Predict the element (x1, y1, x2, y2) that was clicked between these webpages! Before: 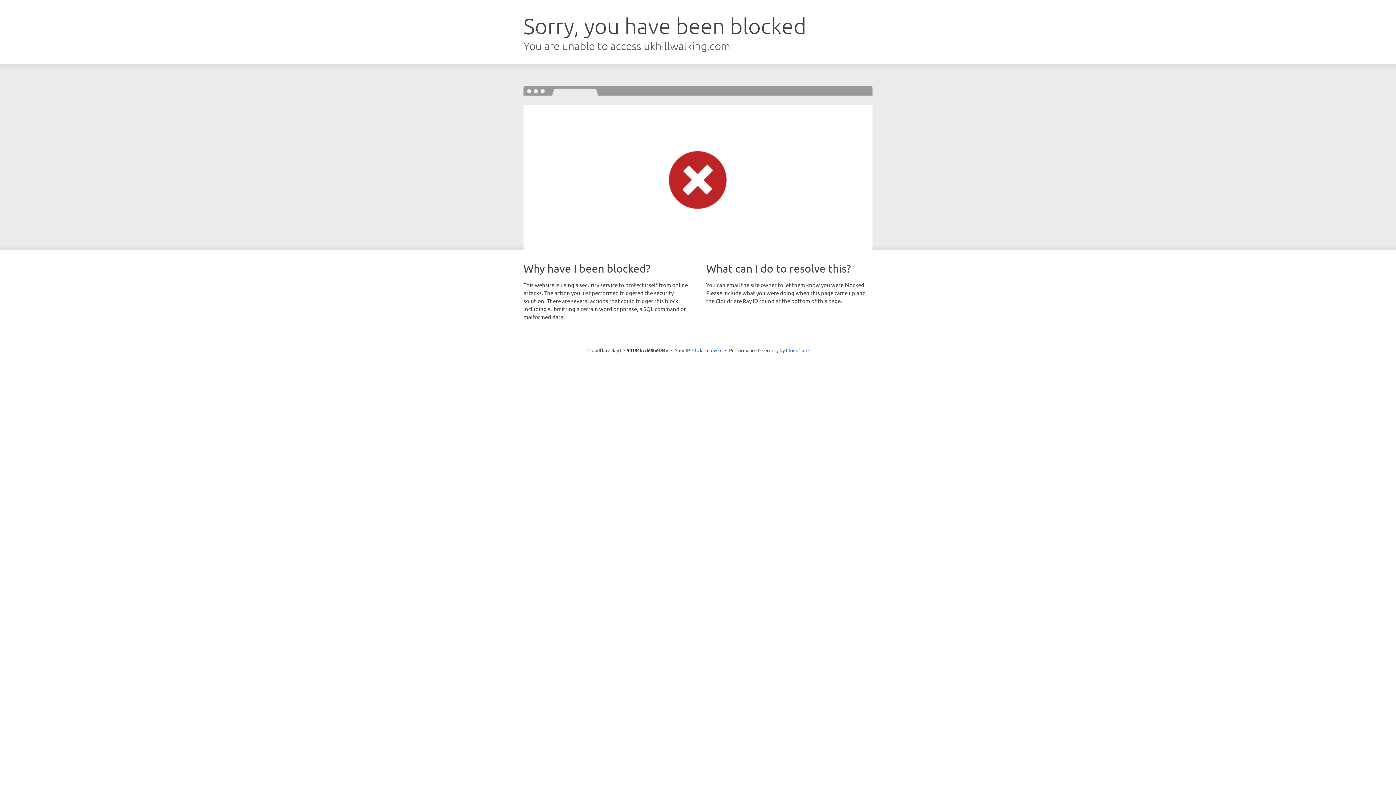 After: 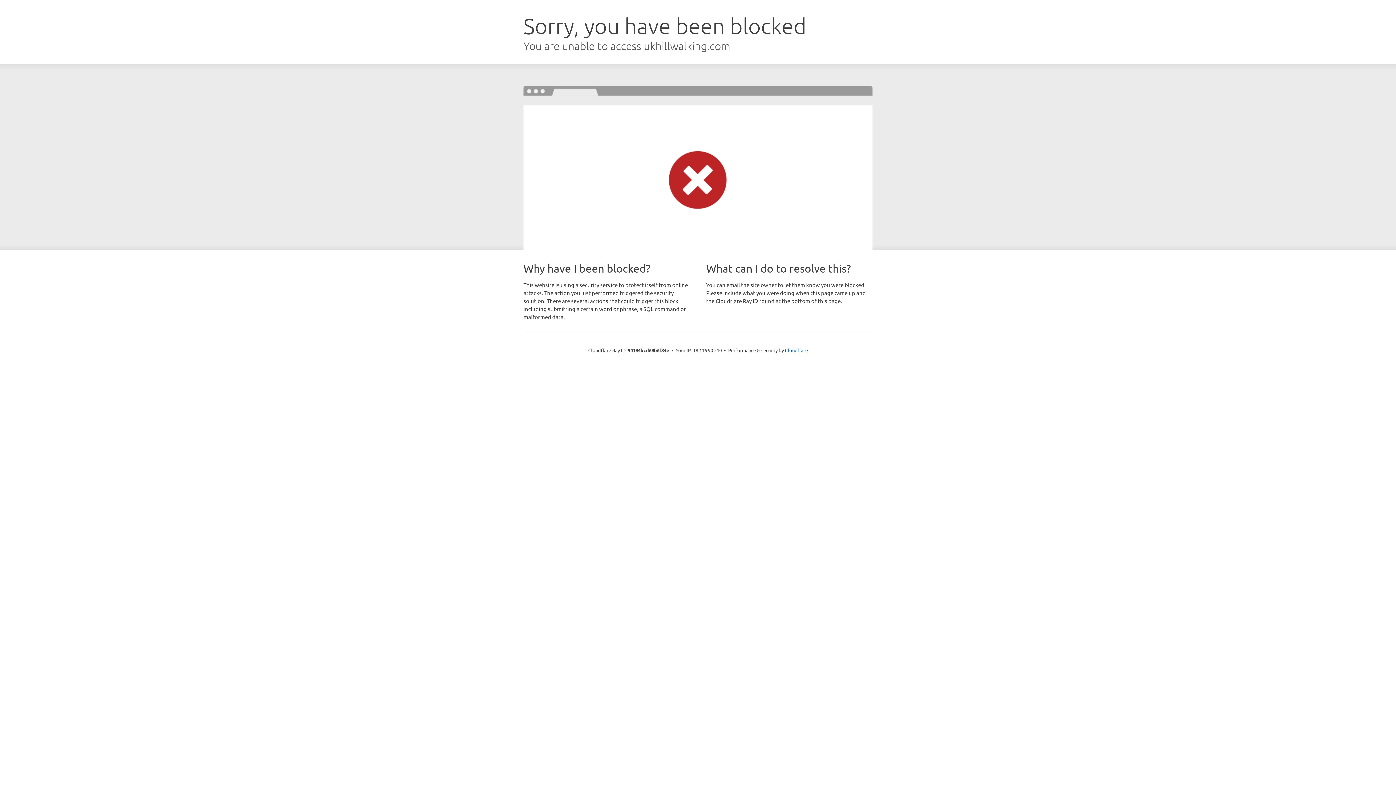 Action: bbox: (692, 346, 722, 353) label: Click to reveal